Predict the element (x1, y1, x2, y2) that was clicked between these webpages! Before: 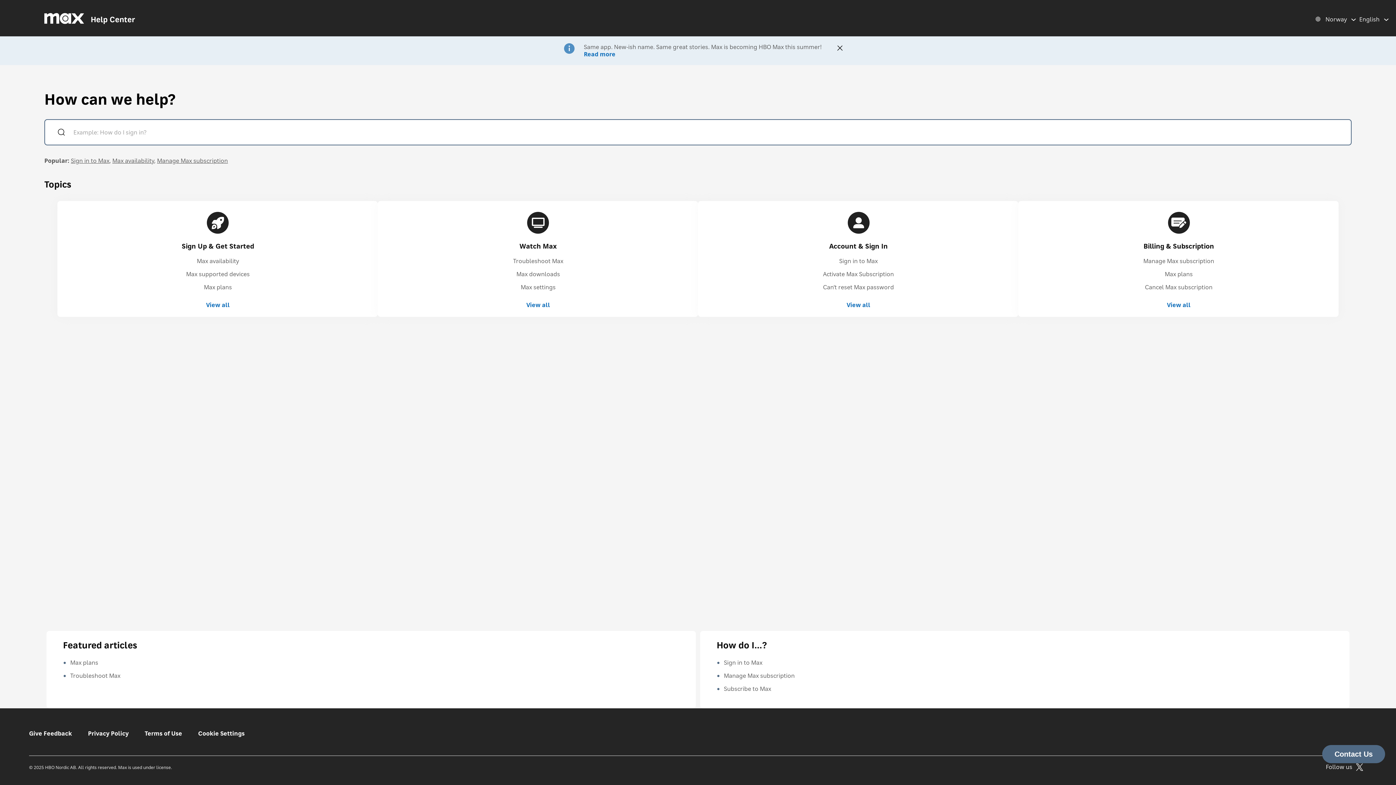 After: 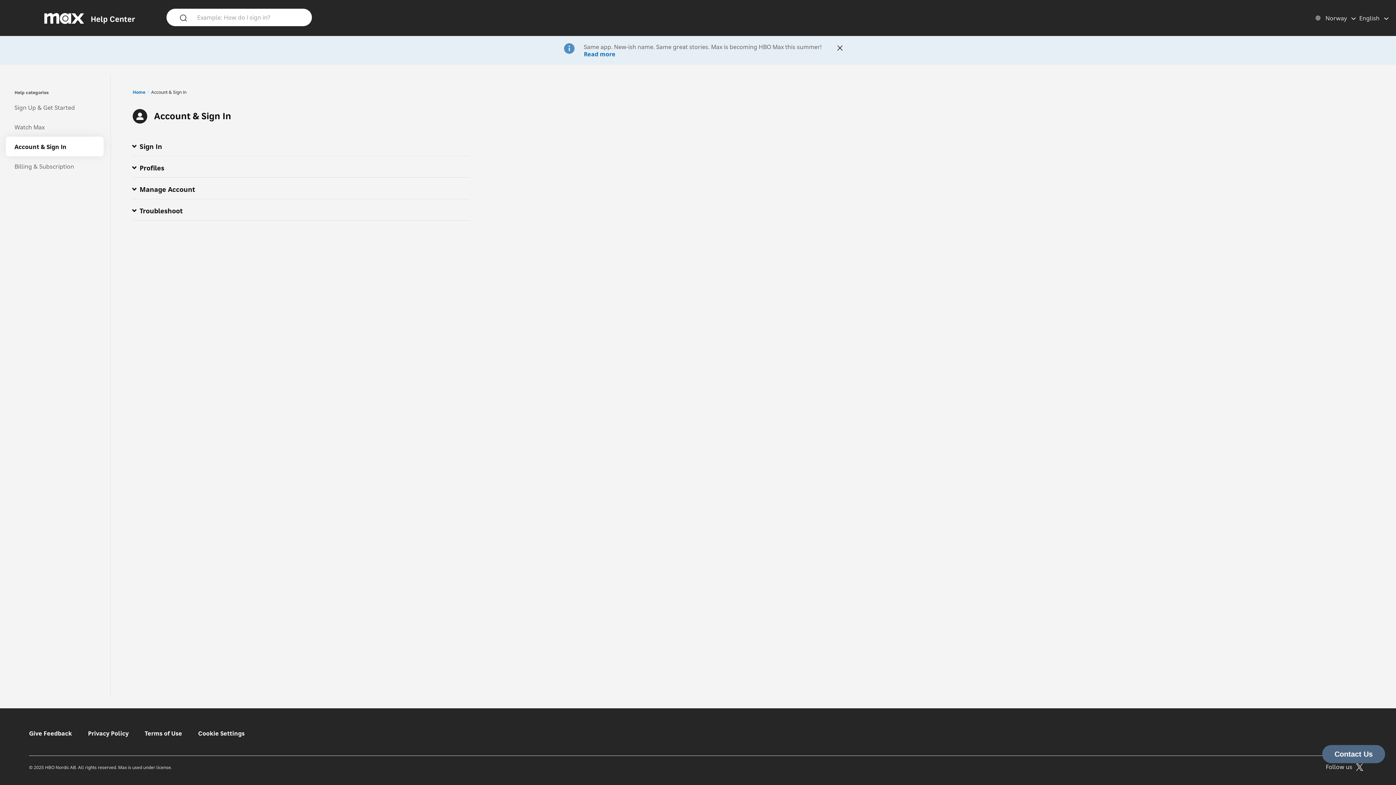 Action: bbox: (846, 301, 870, 309) label: View all Account & Sign In